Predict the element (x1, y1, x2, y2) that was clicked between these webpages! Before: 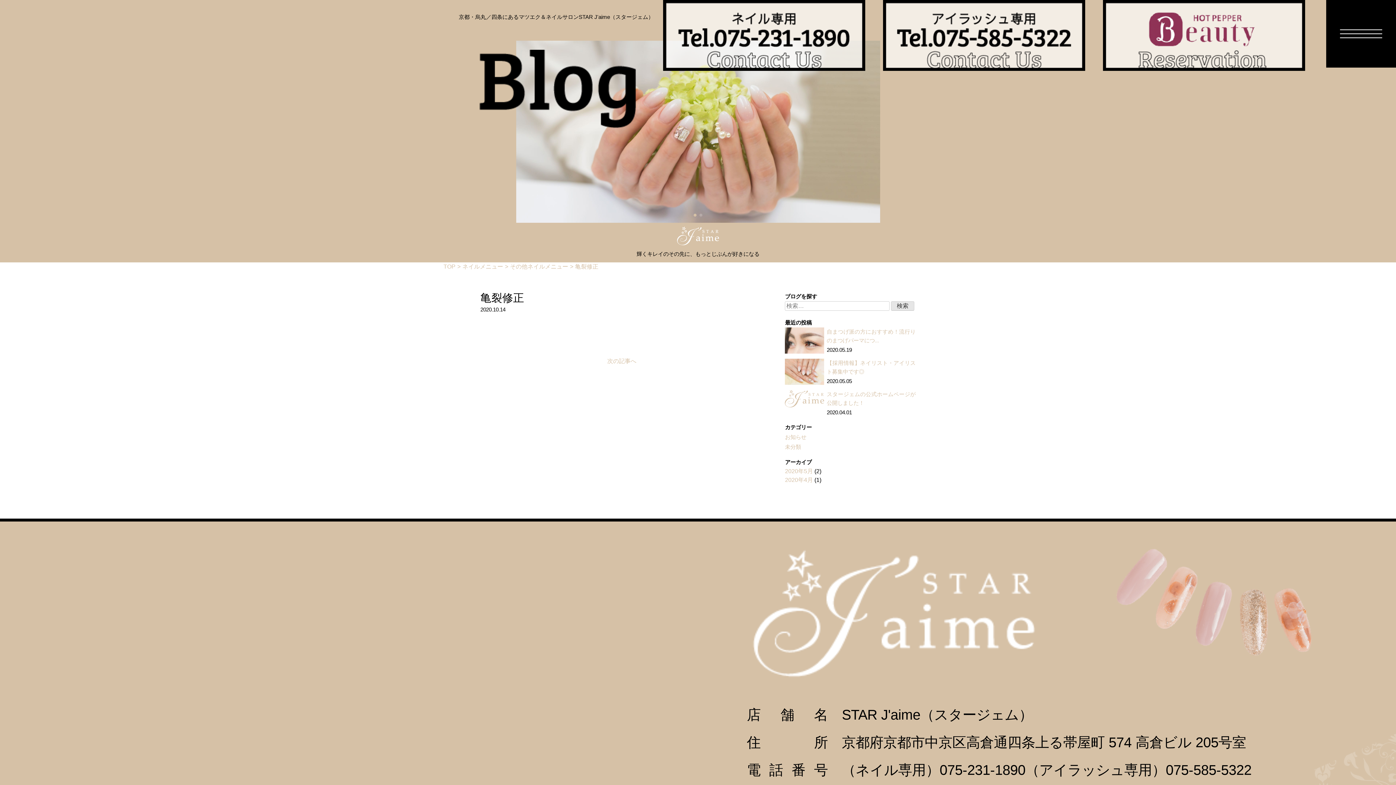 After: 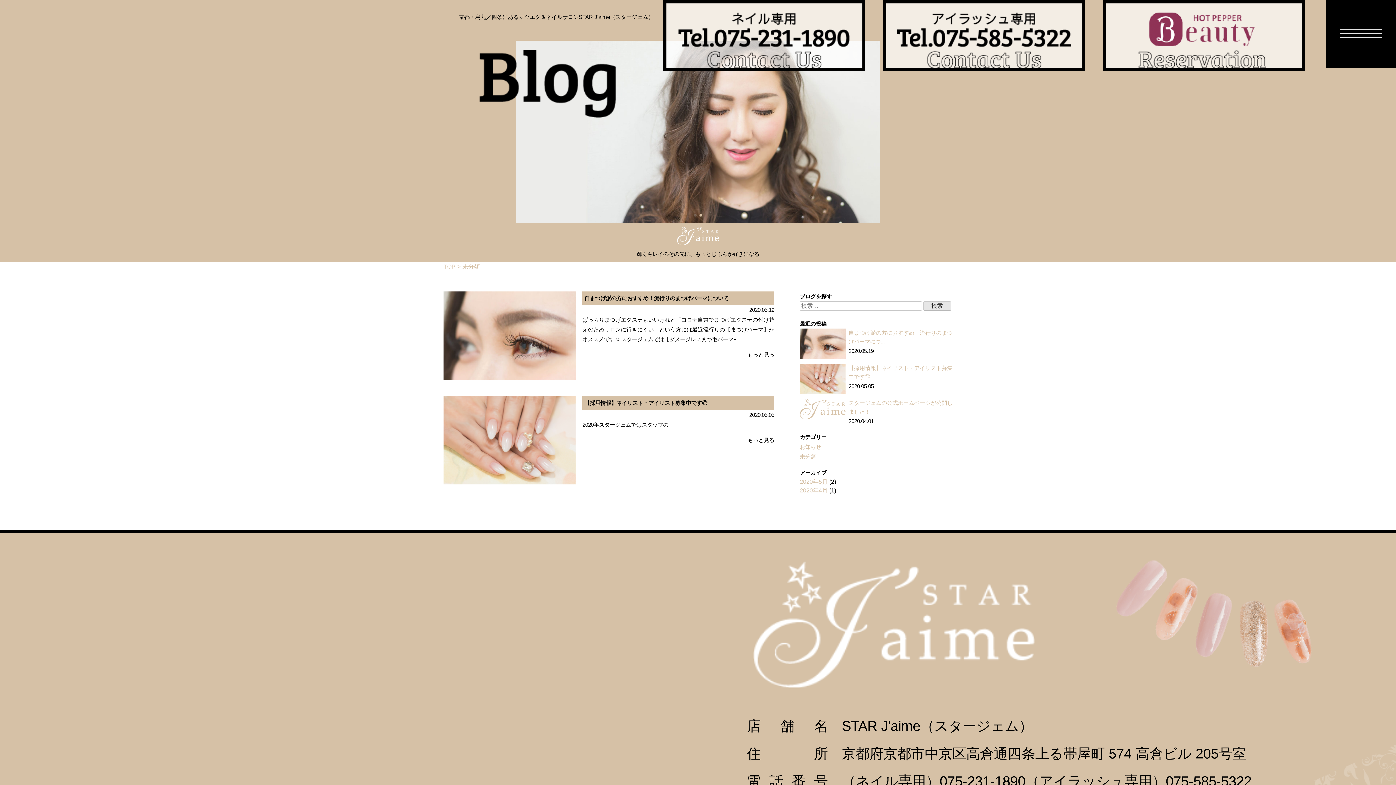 Action: bbox: (785, 444, 801, 450) label: 未分類